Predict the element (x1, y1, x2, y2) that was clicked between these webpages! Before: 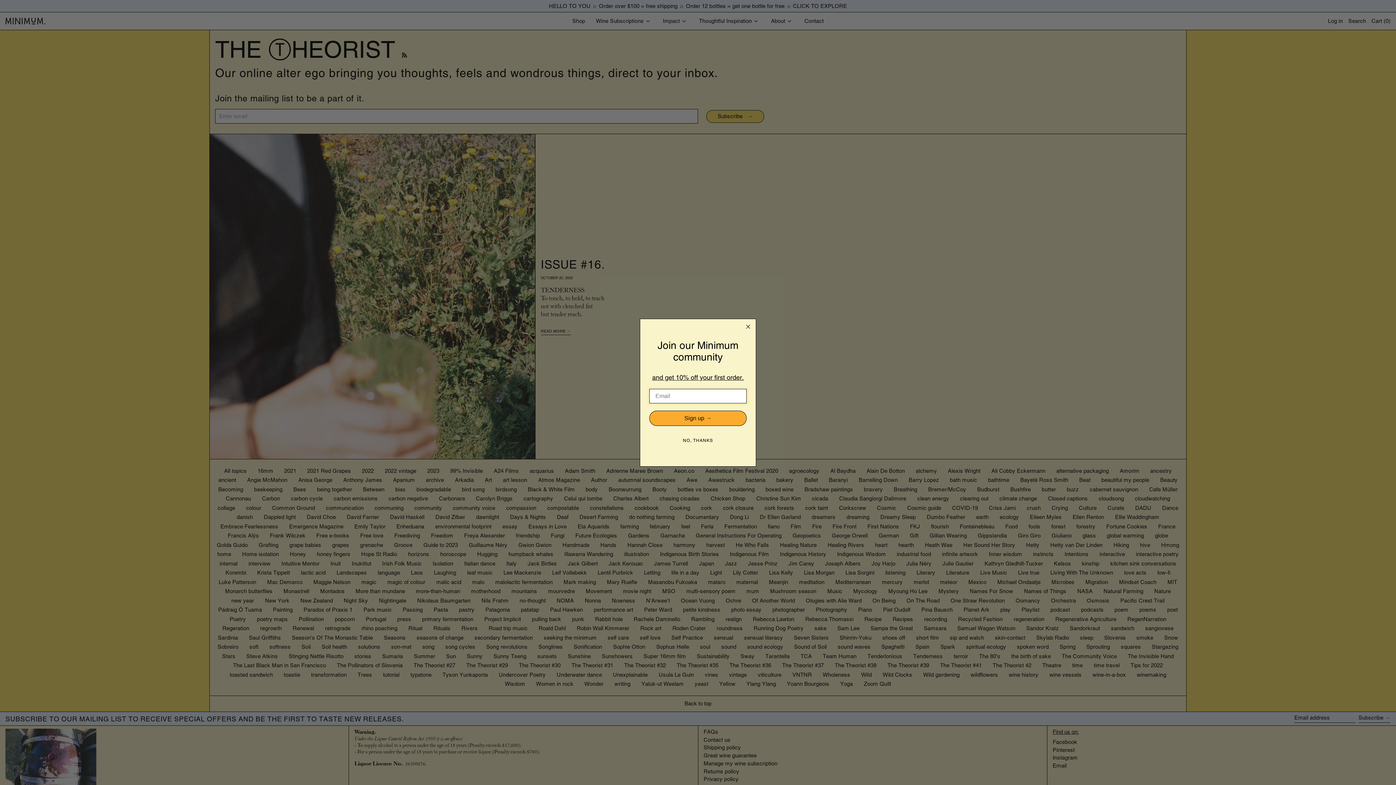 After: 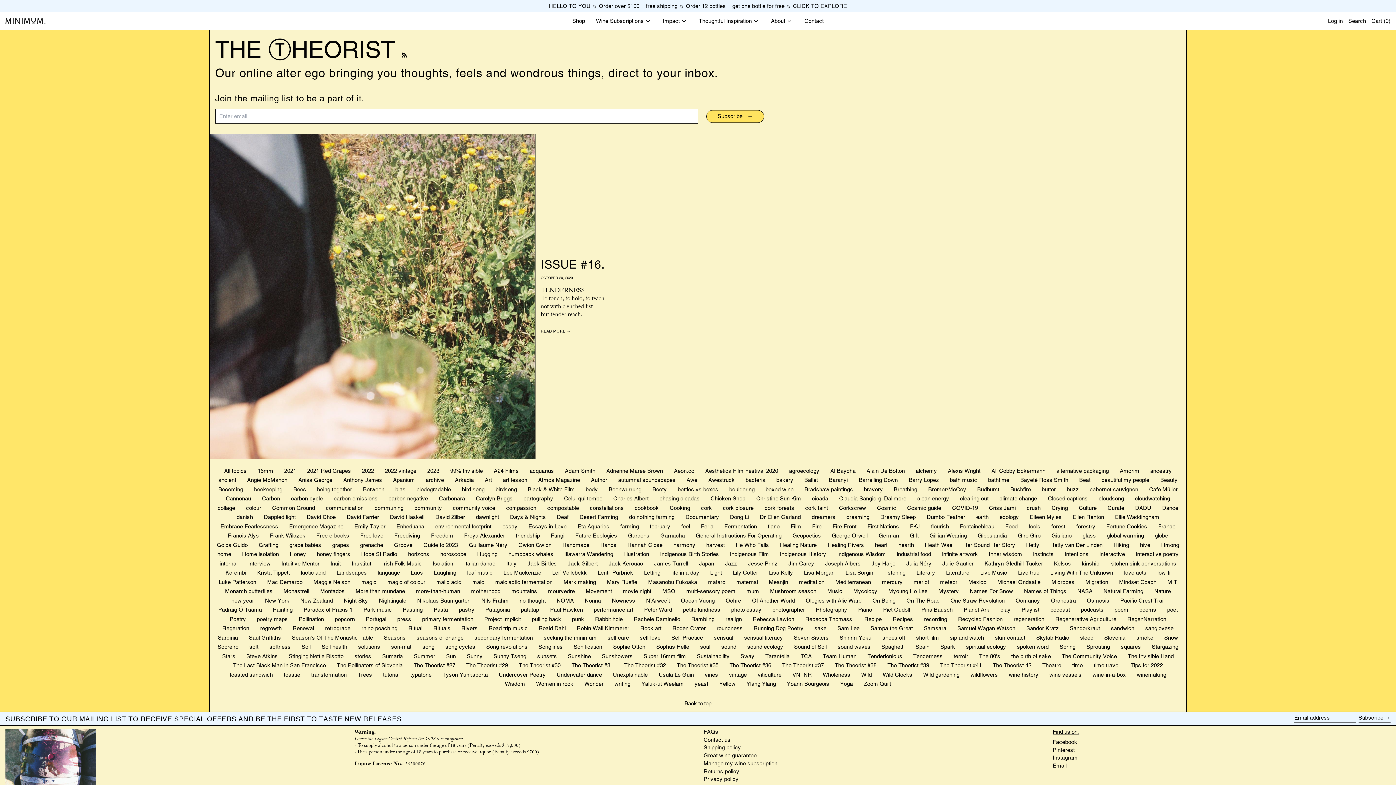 Action: label: NO, THANKS bbox: (648, 433, 748, 447)